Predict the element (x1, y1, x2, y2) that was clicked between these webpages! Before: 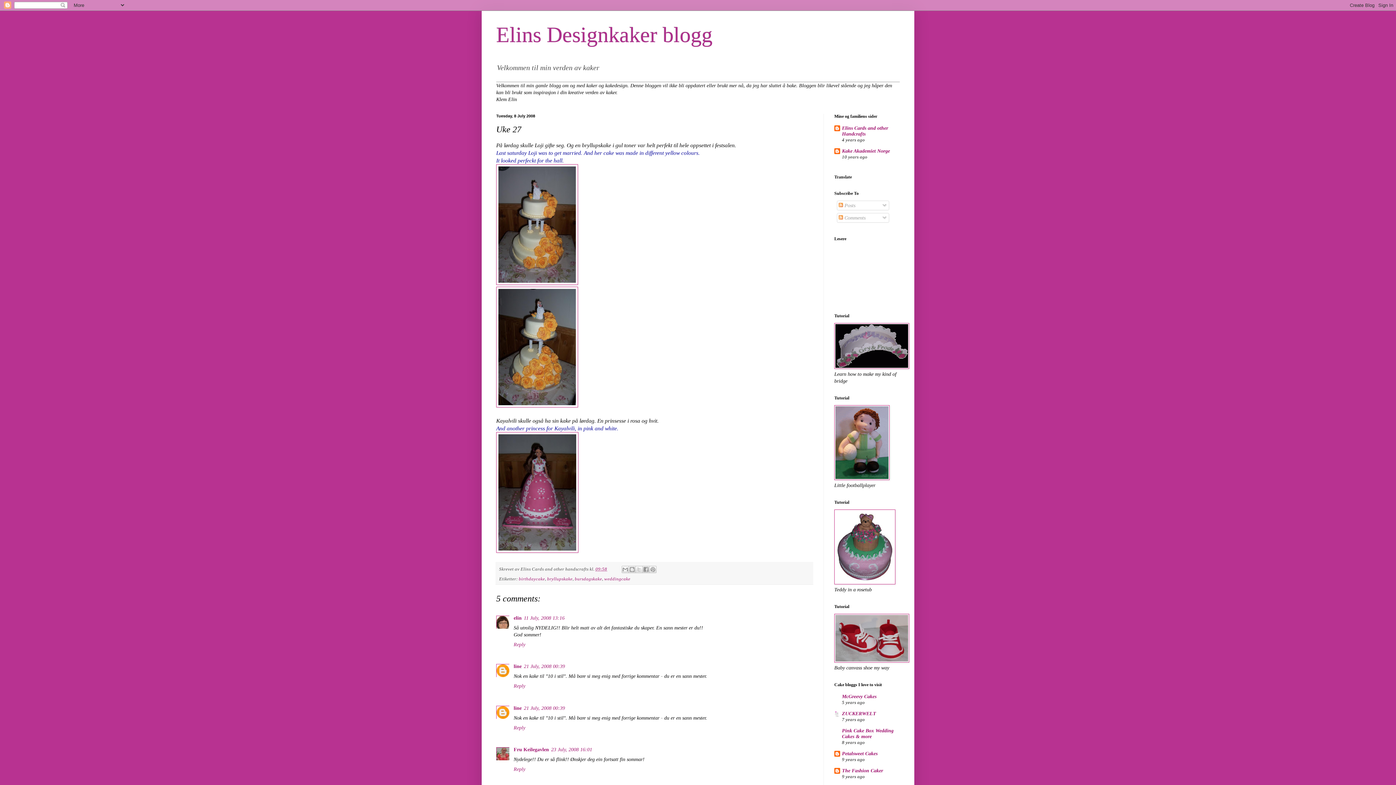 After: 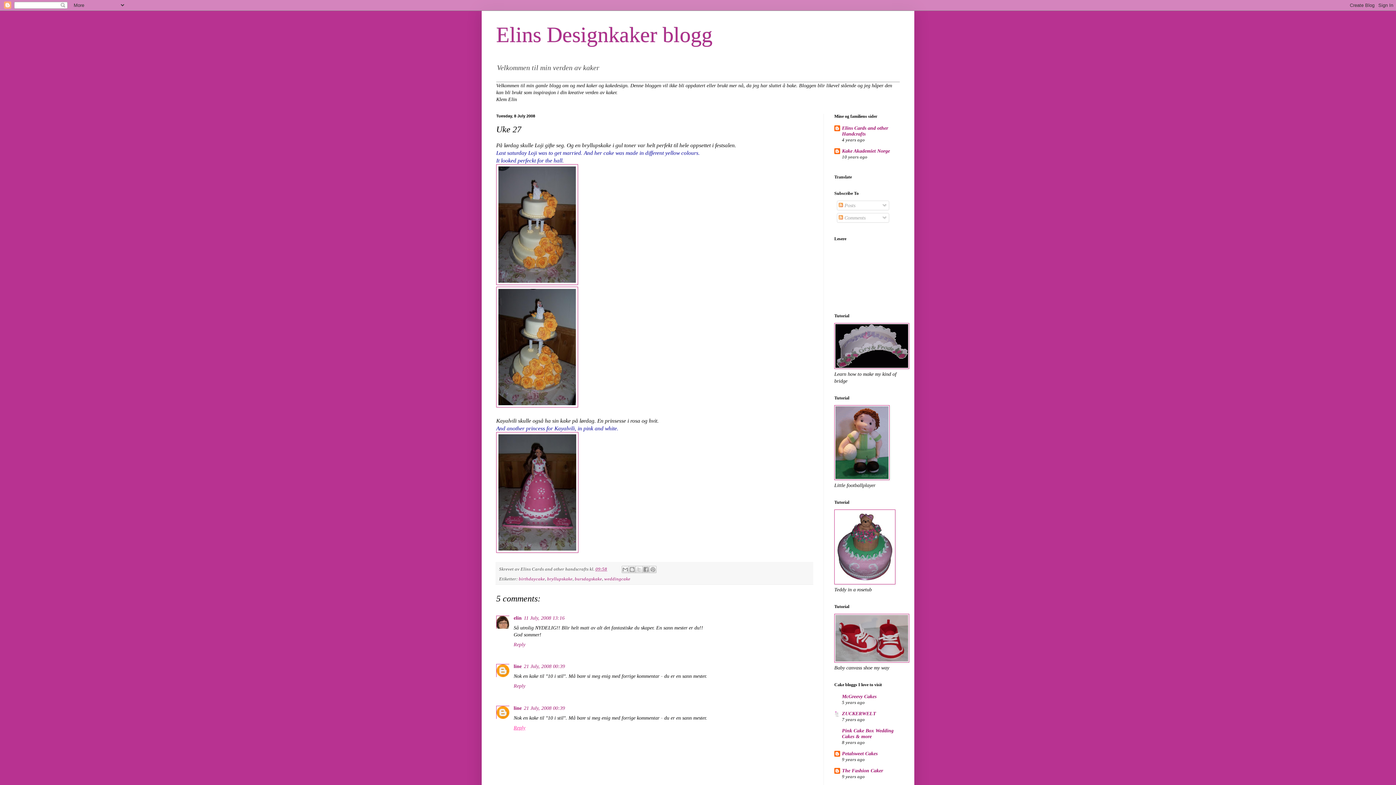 Action: label: Reply bbox: (513, 723, 527, 730)